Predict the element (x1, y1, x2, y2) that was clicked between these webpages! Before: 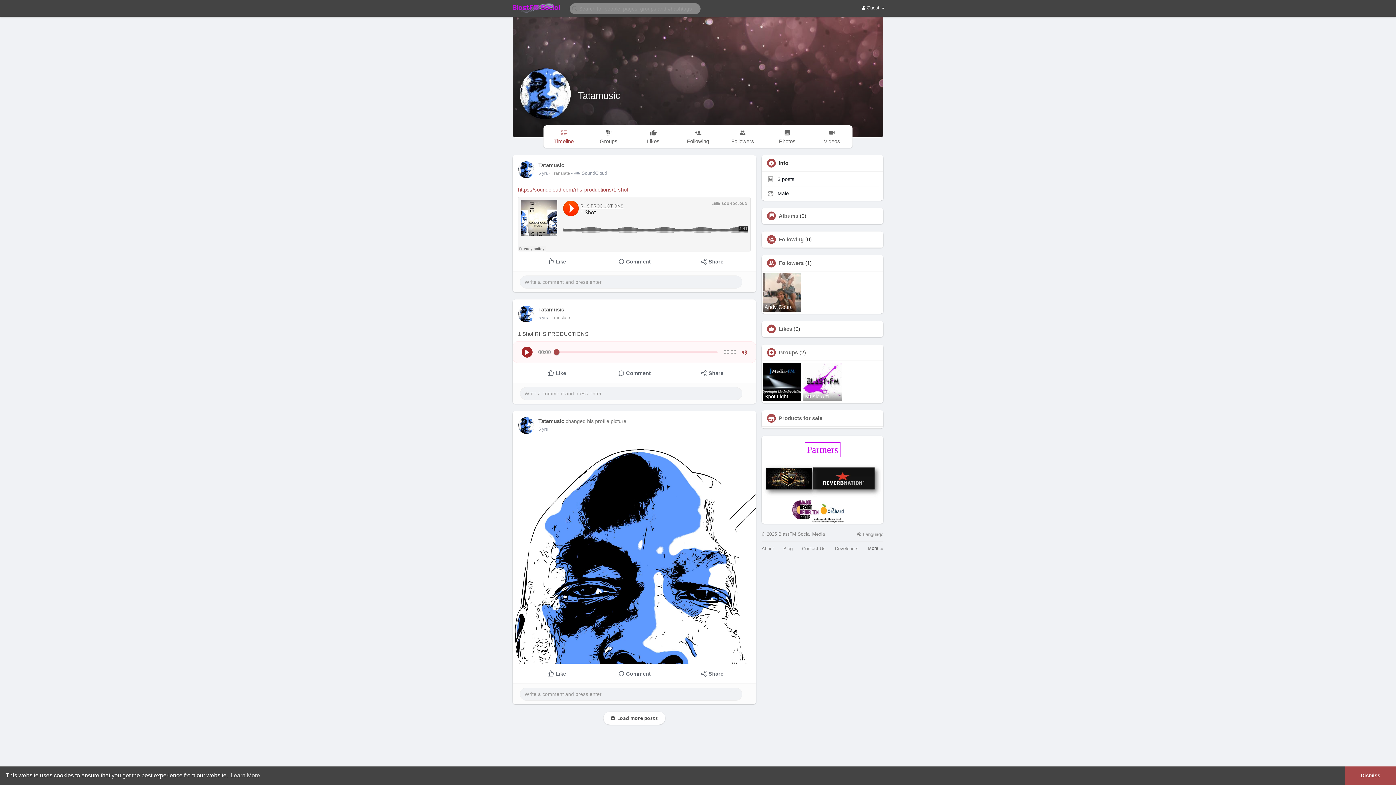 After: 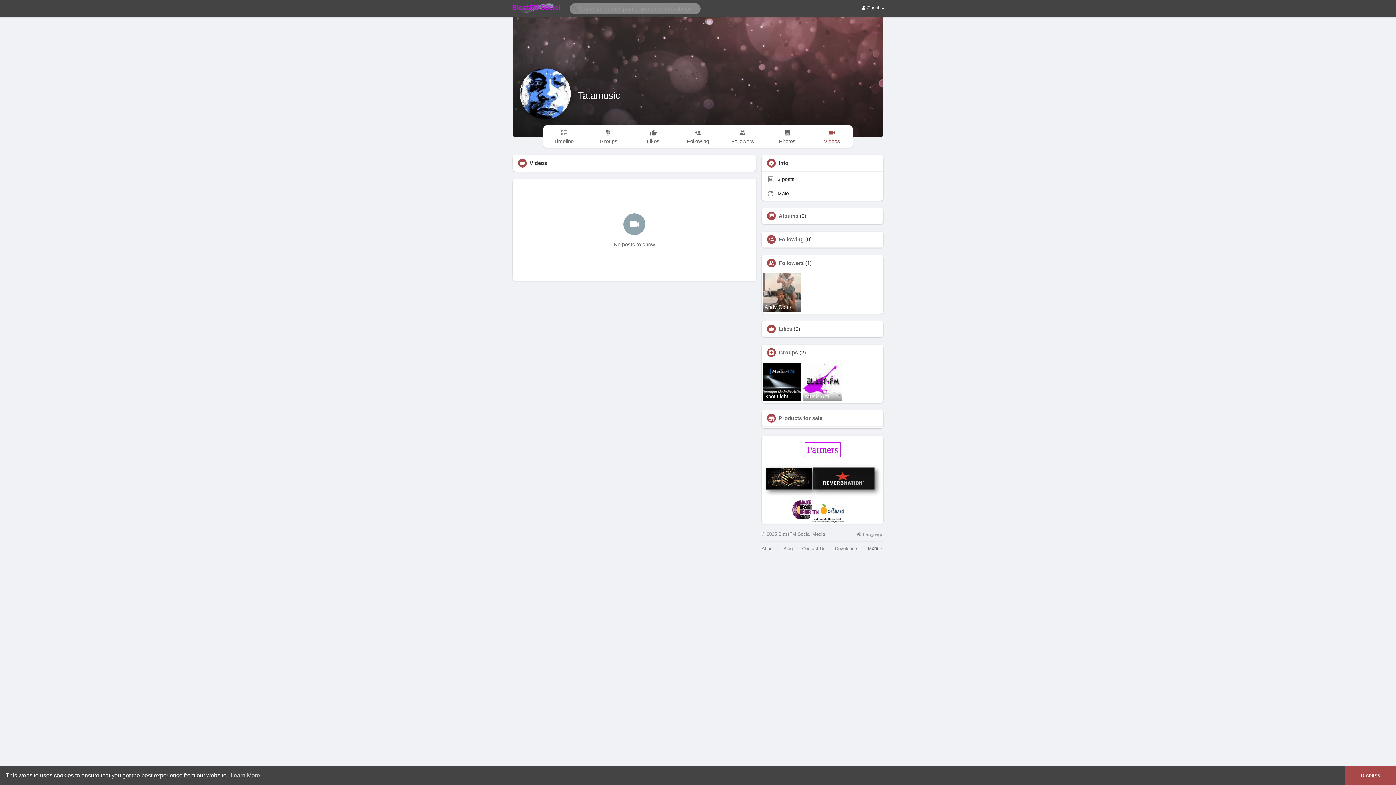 Action: label: Videos bbox: (811, 125, 852, 147)